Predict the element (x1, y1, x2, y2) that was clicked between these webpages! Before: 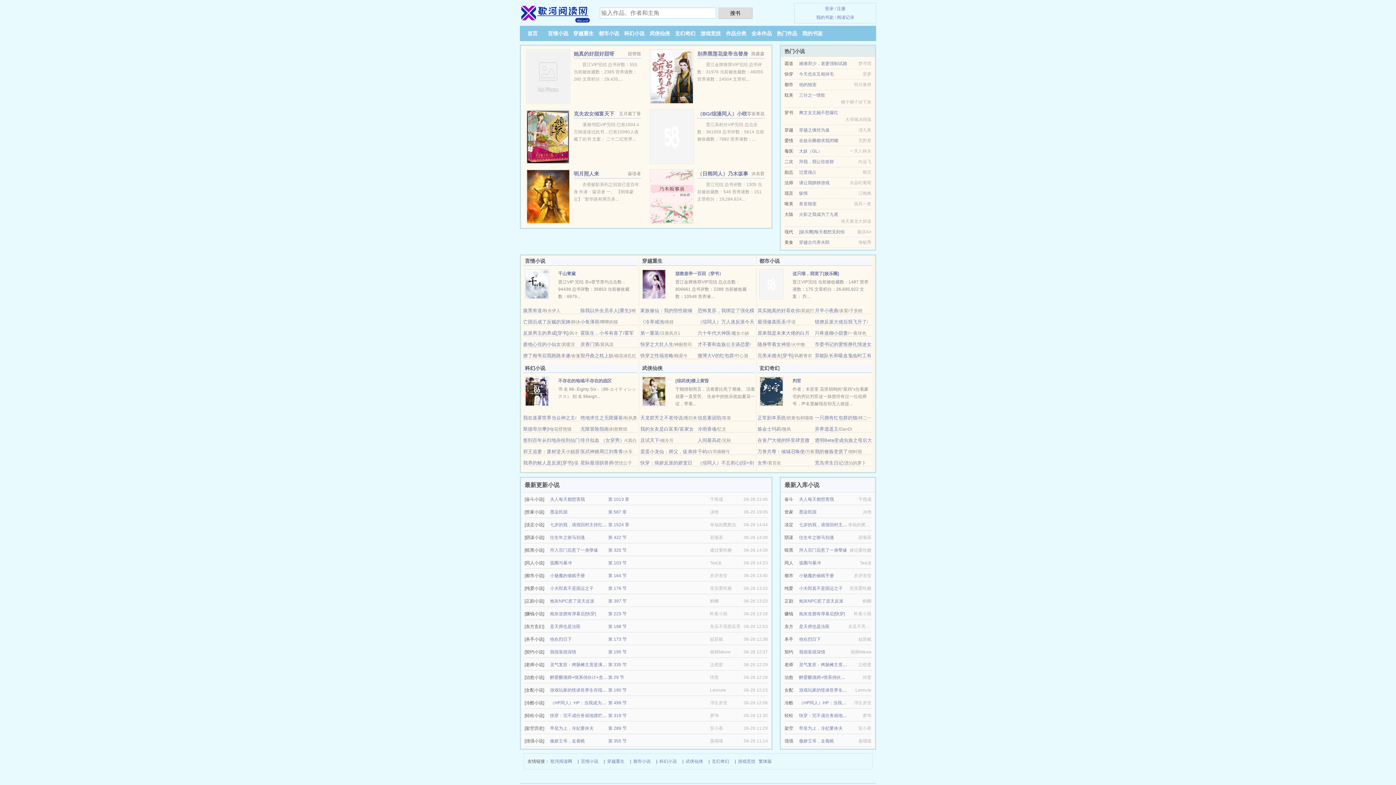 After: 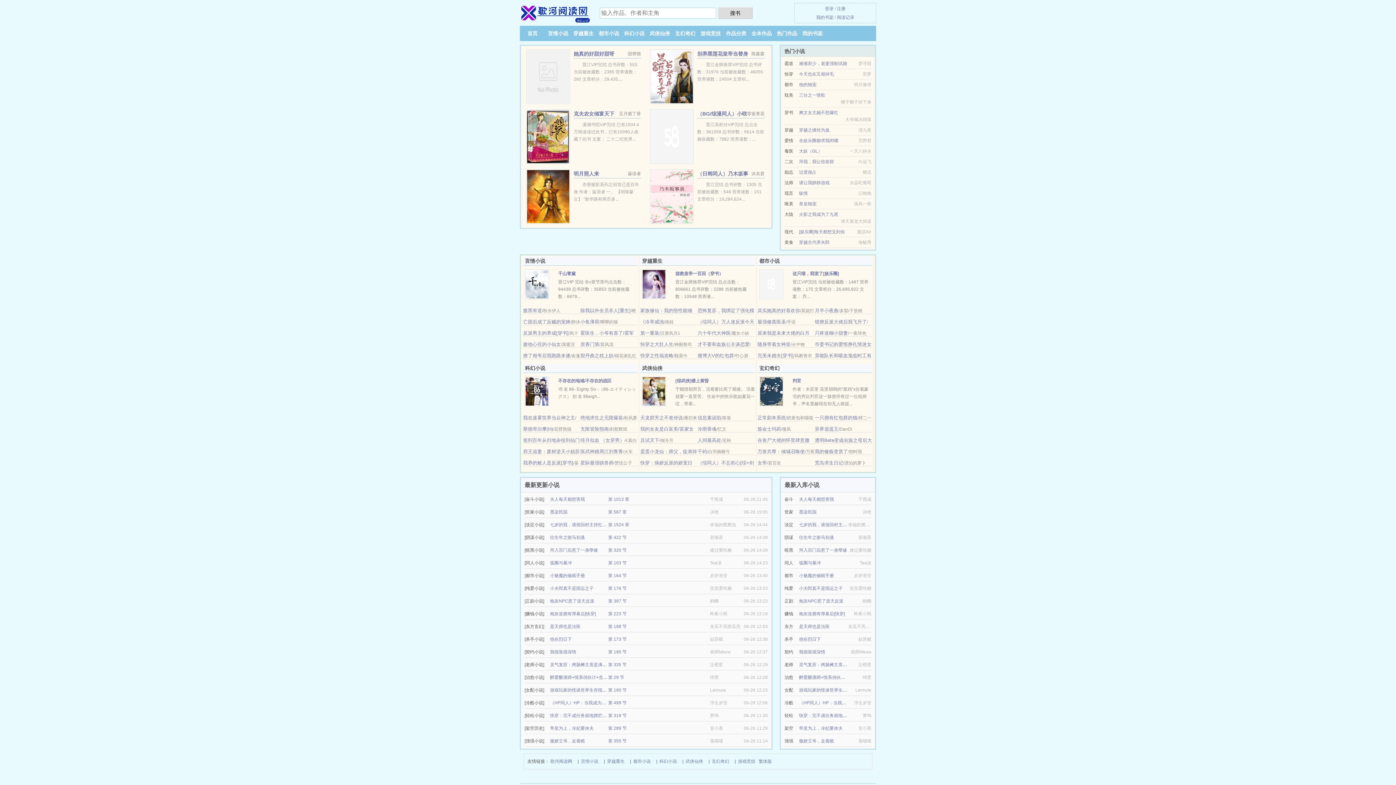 Action: bbox: (751, 30, 772, 36) label: 全本作品